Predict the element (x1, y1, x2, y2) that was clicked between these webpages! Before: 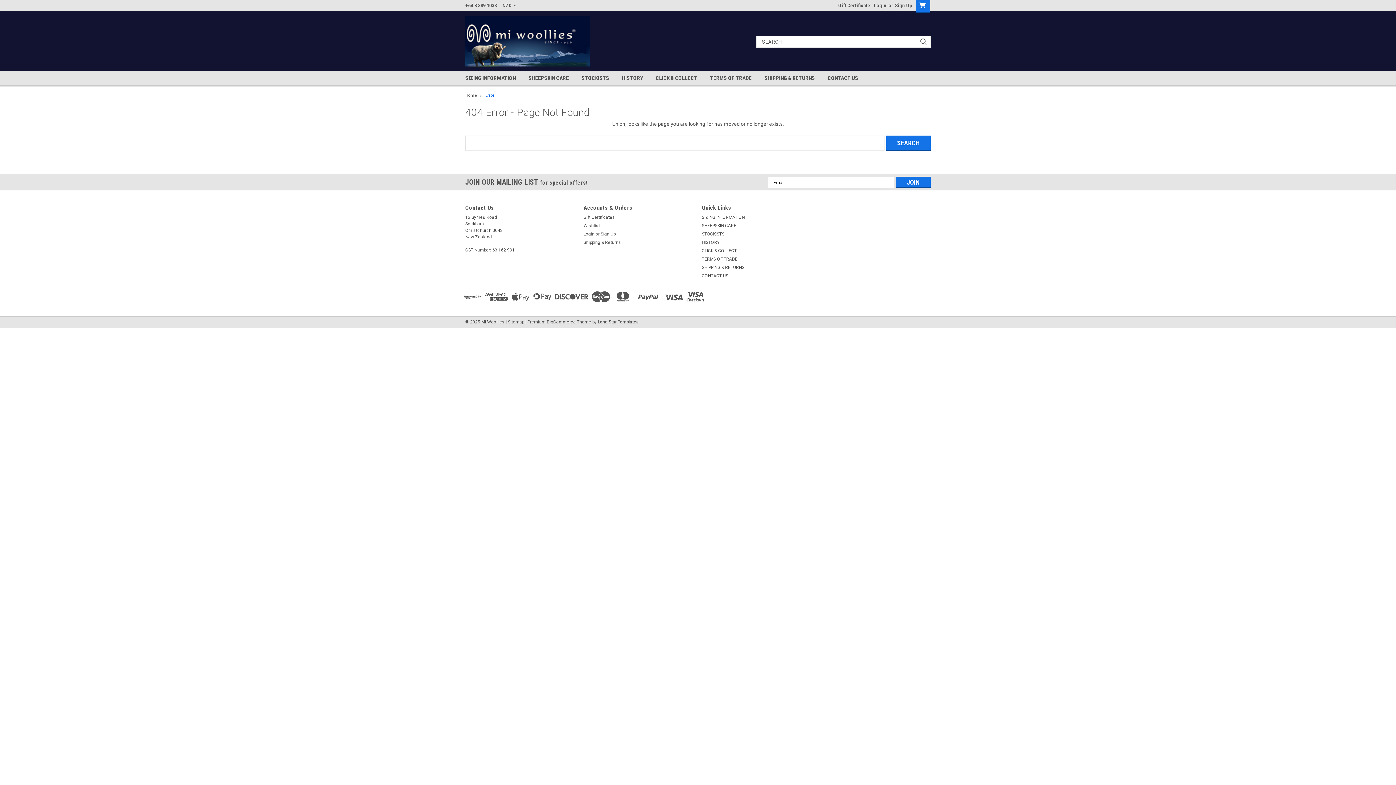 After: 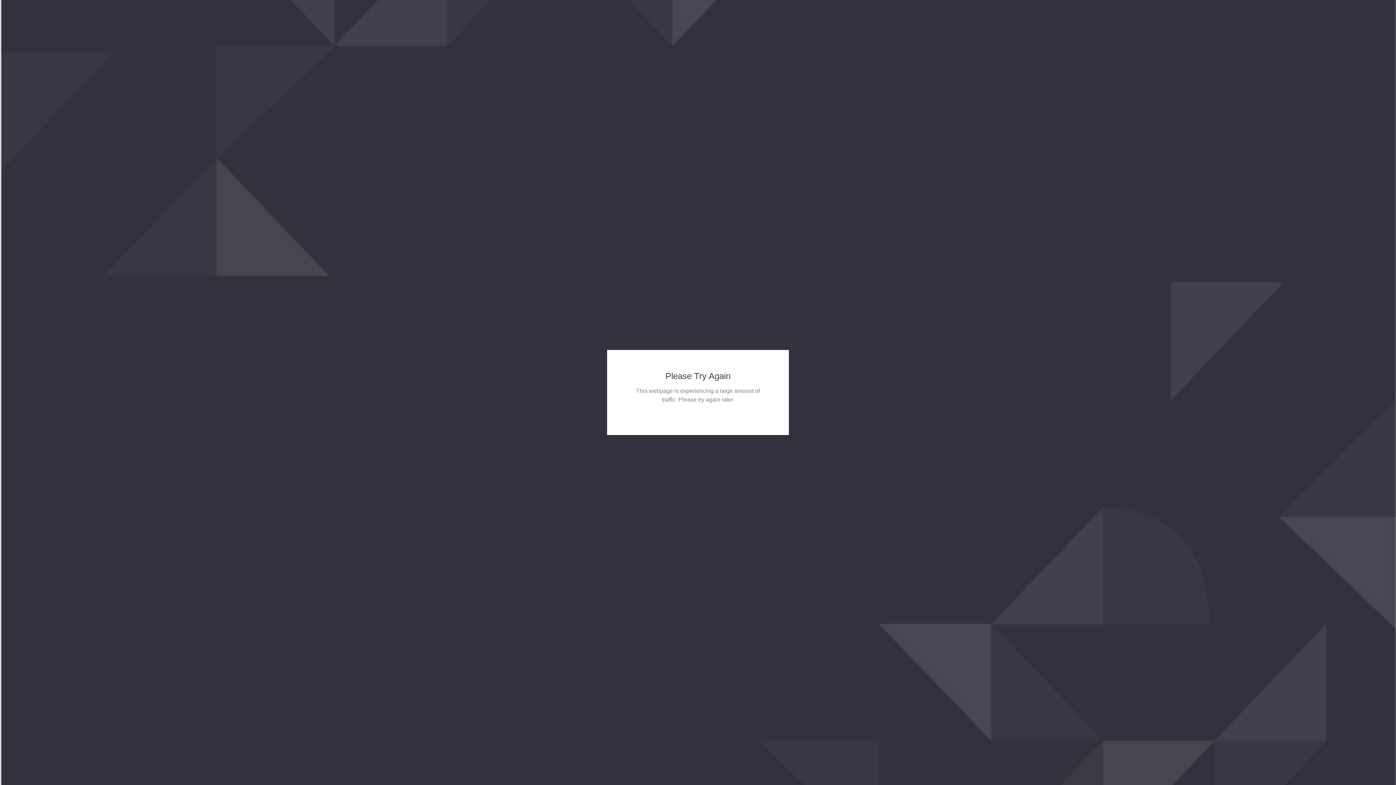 Action: label: SHEEPSKIN CARE bbox: (528, 70, 581, 85)